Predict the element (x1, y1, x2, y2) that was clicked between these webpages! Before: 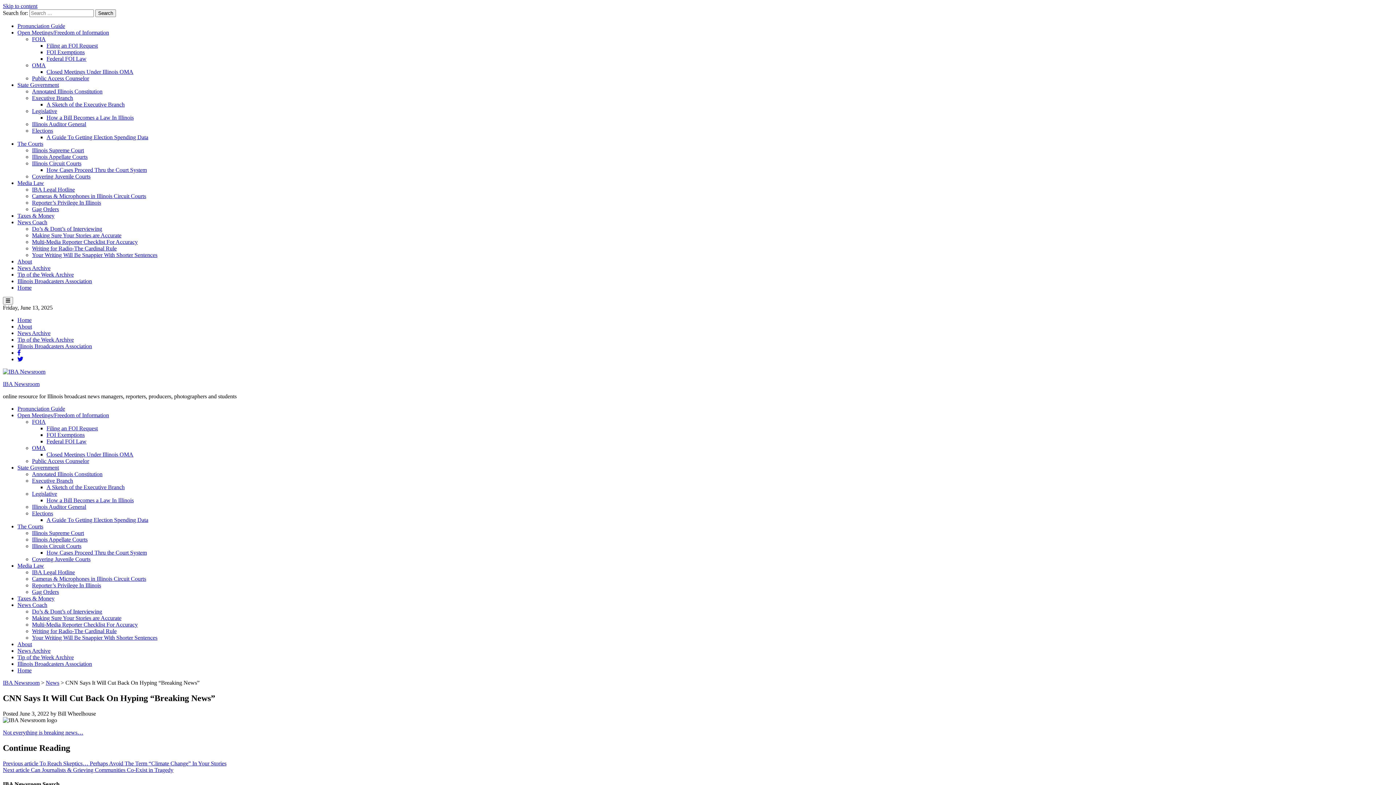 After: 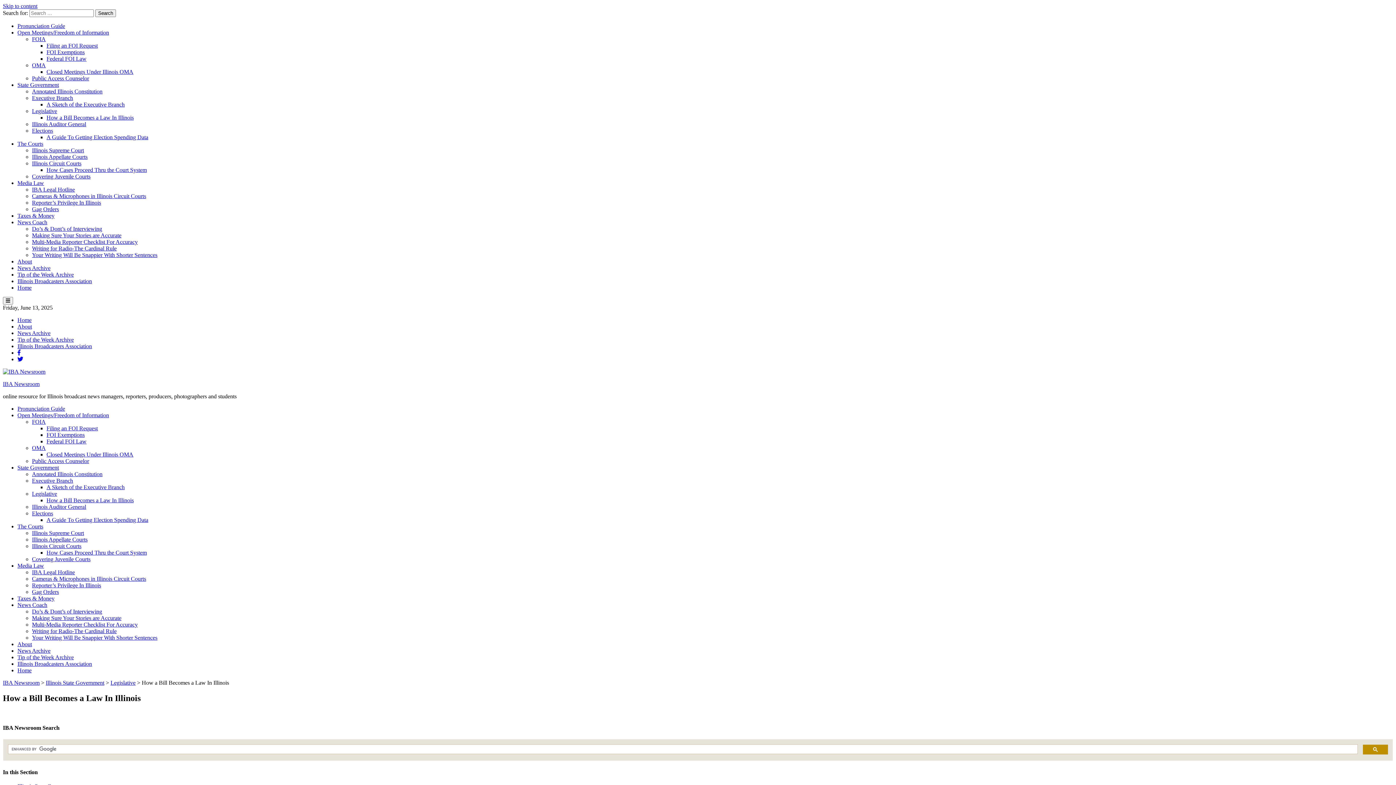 Action: bbox: (46, 114, 133, 120) label: How a Bill Becomes a Law In Illinois